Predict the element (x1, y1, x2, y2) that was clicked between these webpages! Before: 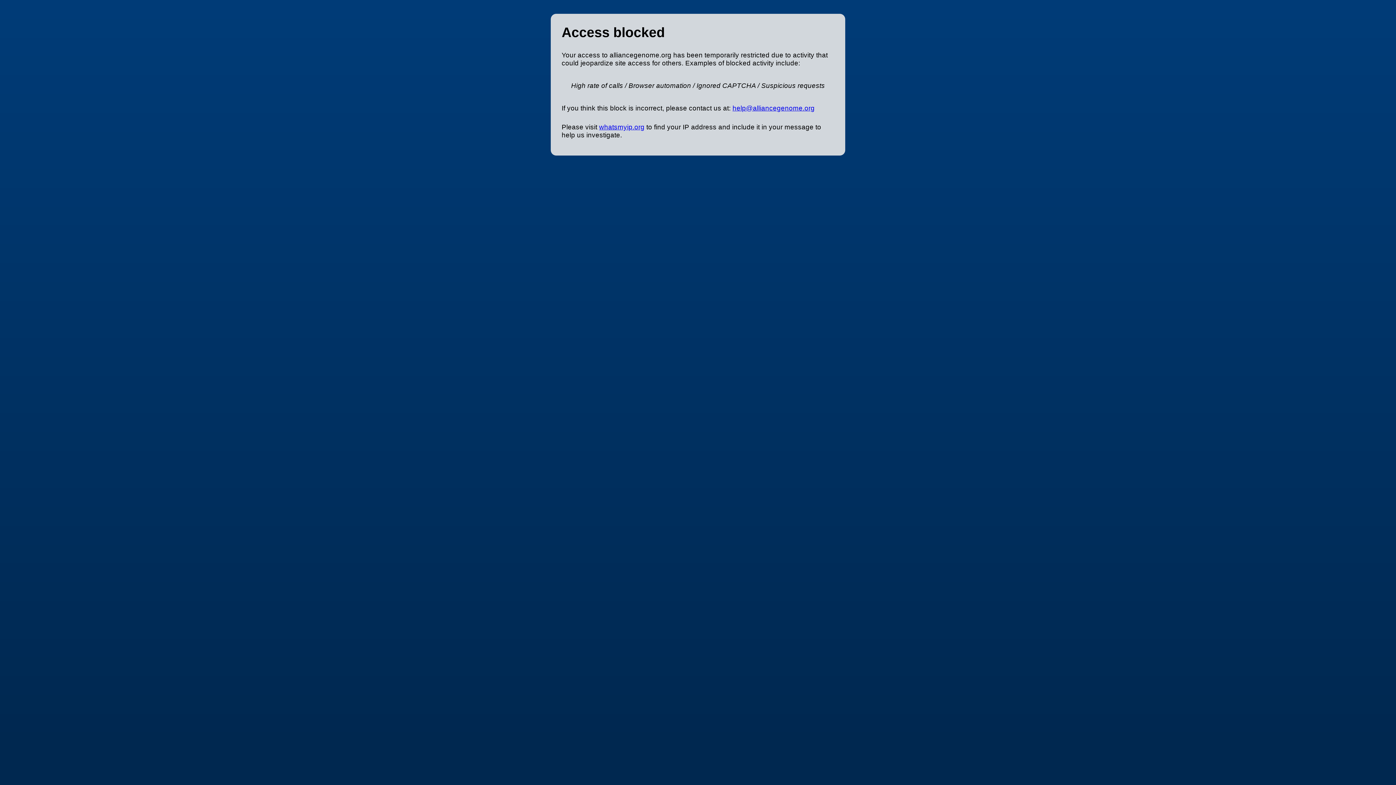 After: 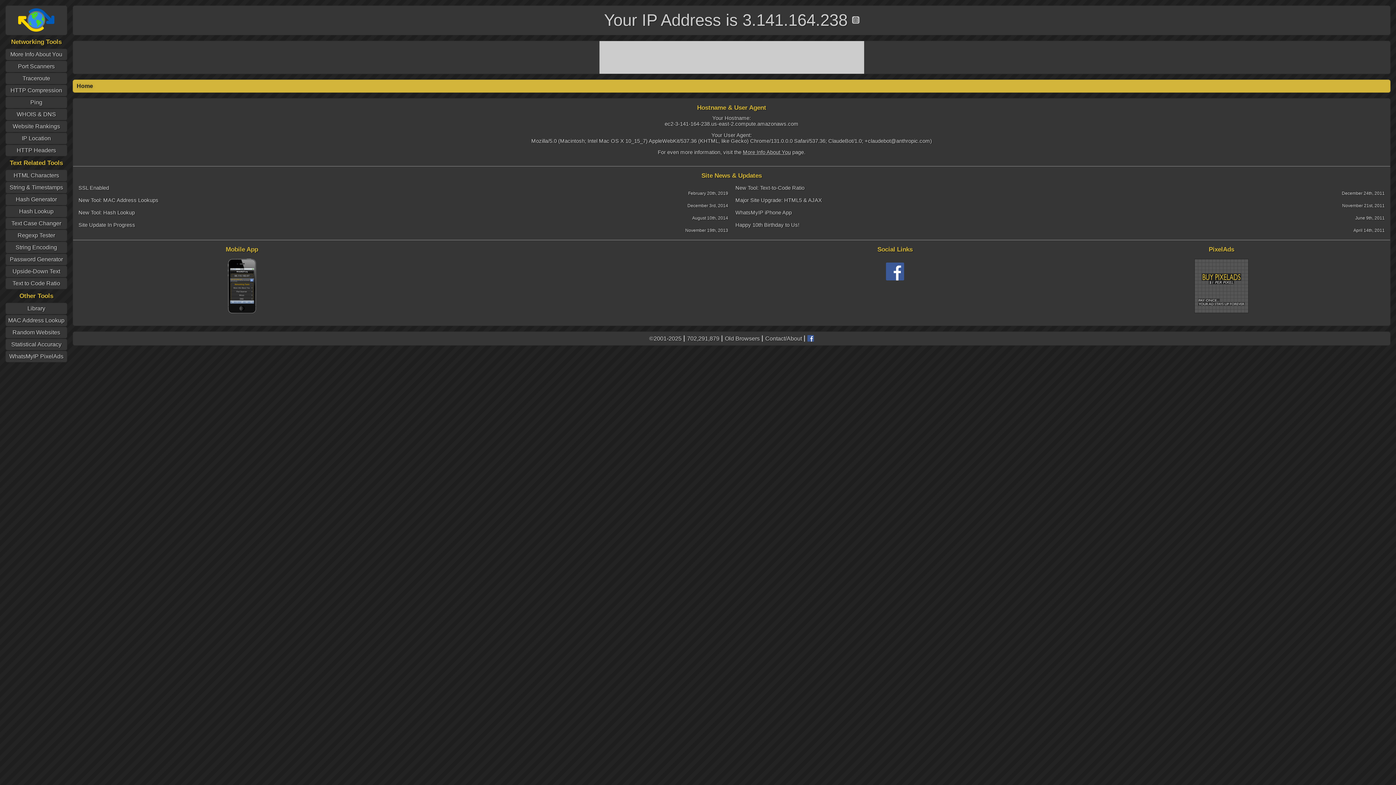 Action: bbox: (599, 123, 644, 130) label: whatsmyip.org